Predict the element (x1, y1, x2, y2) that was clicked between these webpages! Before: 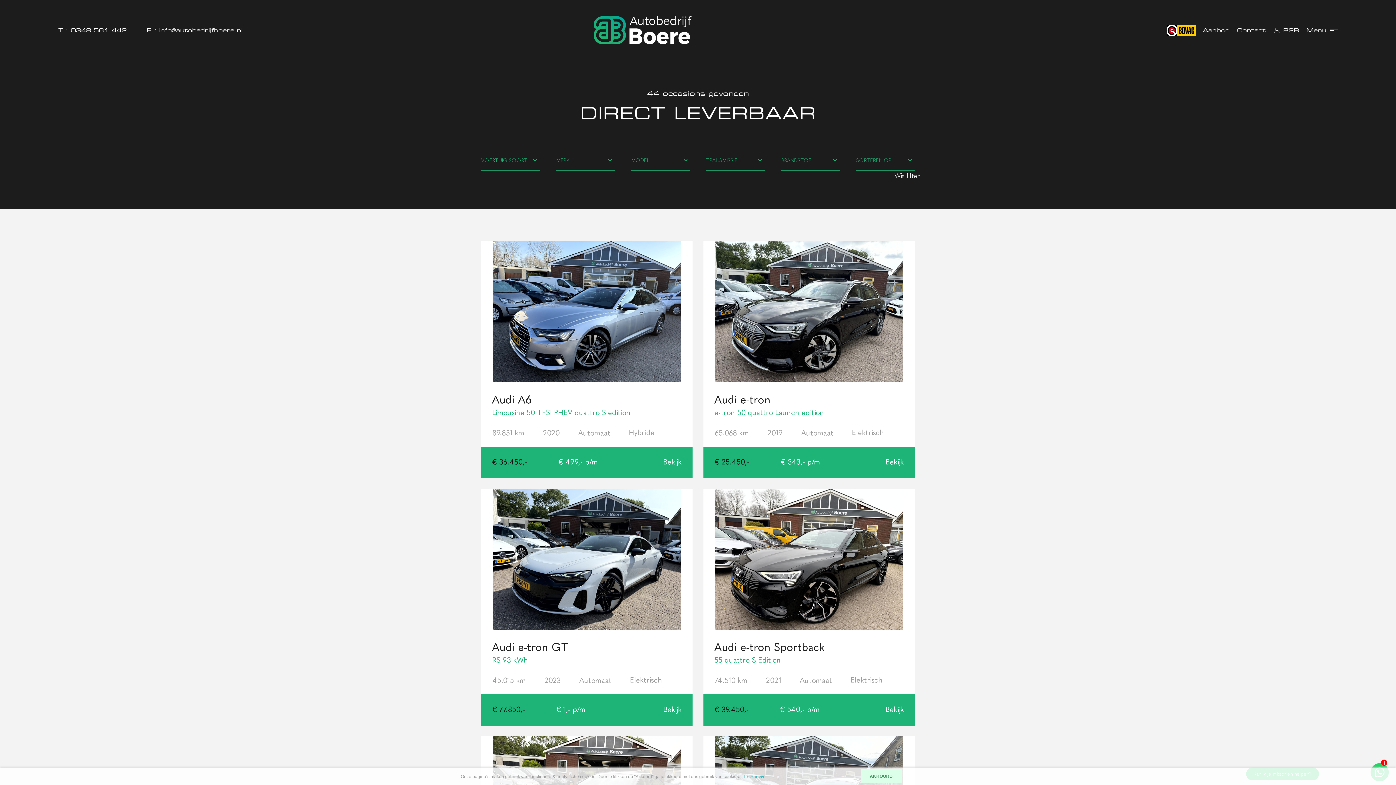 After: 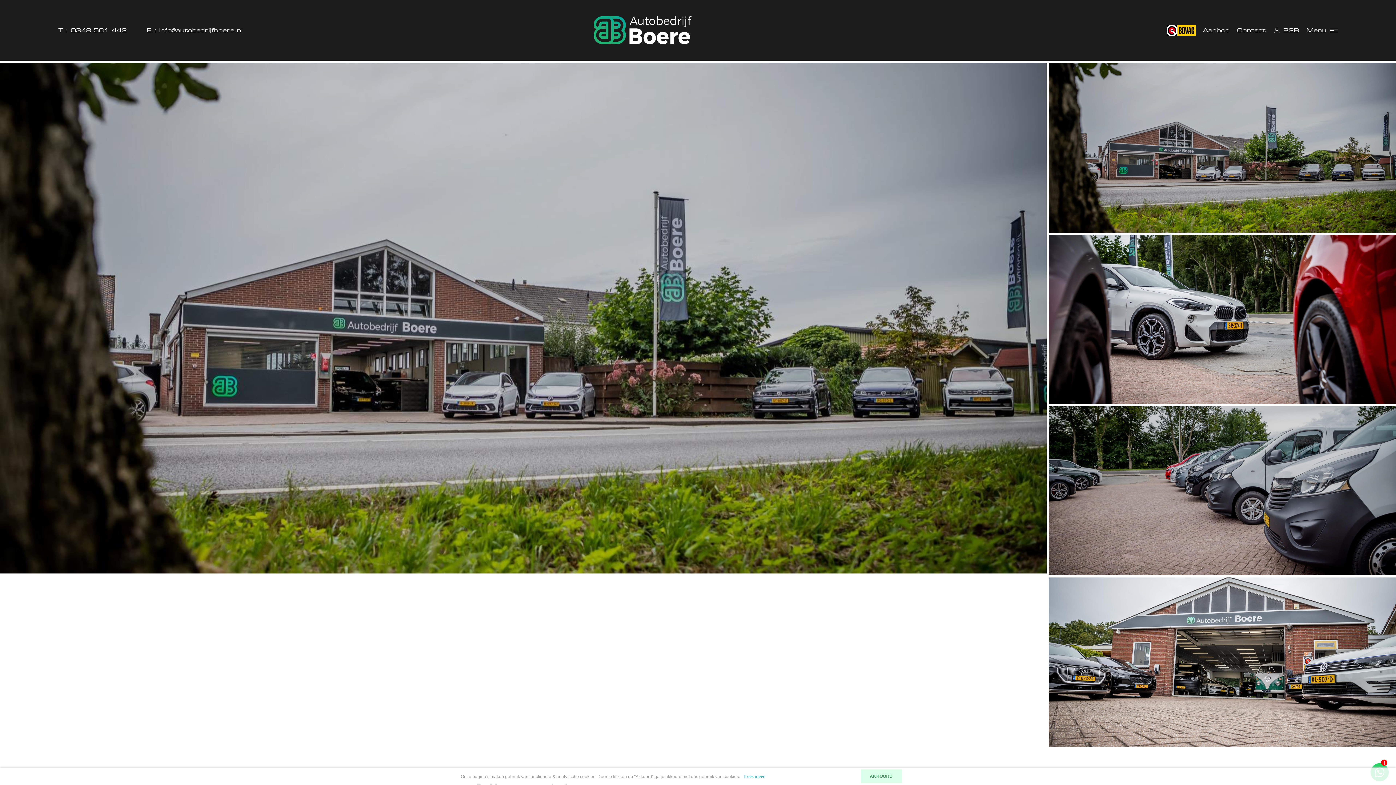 Action: bbox: (593, 16, 692, 44)